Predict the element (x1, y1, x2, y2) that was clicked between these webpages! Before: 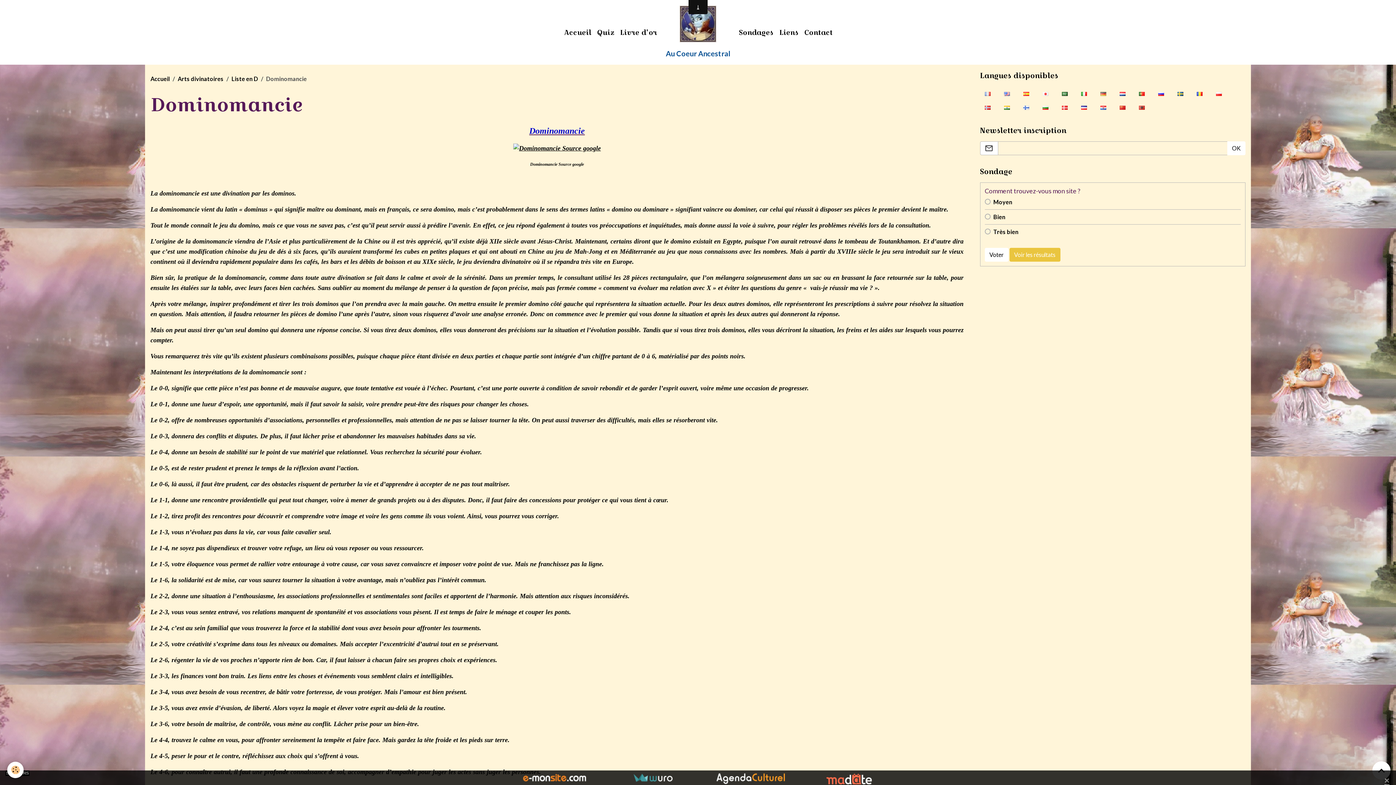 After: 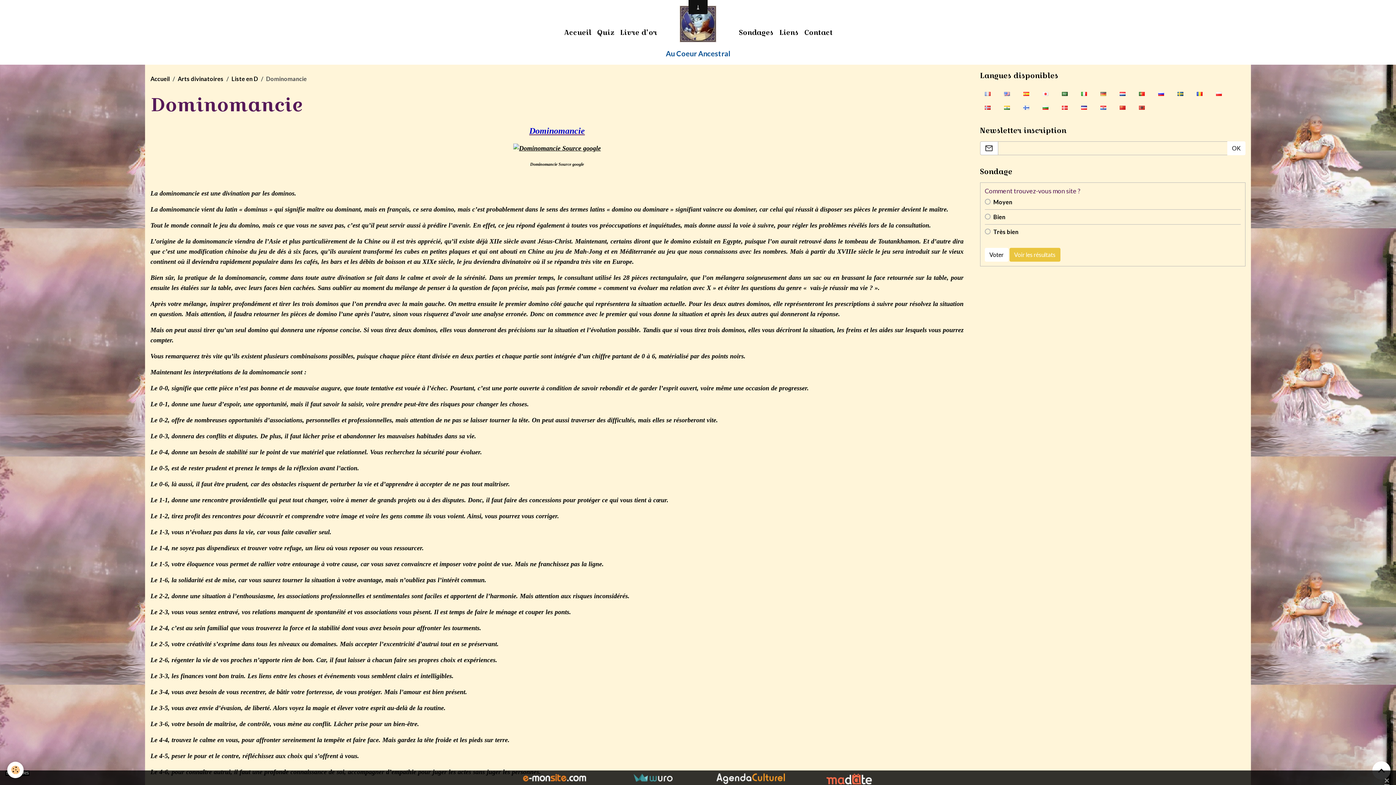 Action: bbox: (716, 775, 785, 781)